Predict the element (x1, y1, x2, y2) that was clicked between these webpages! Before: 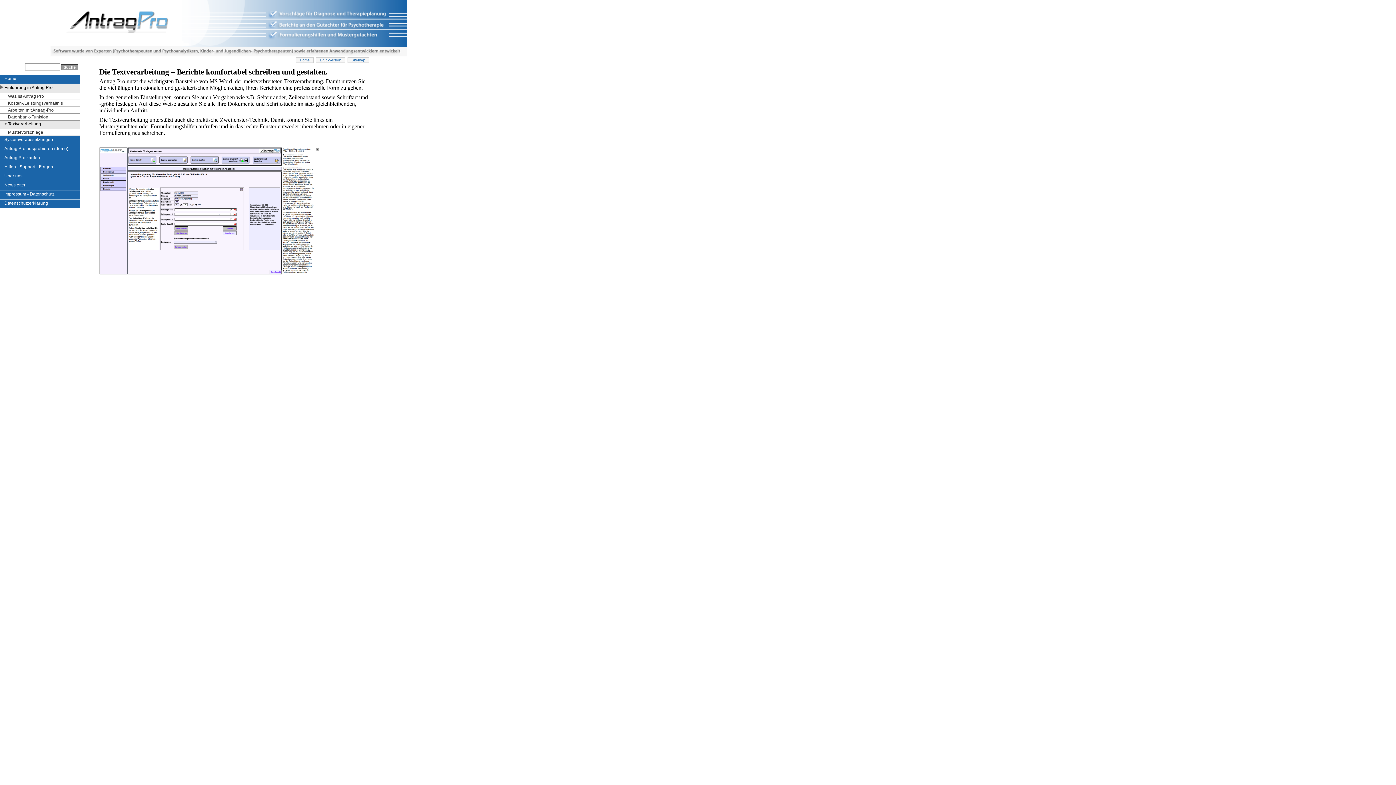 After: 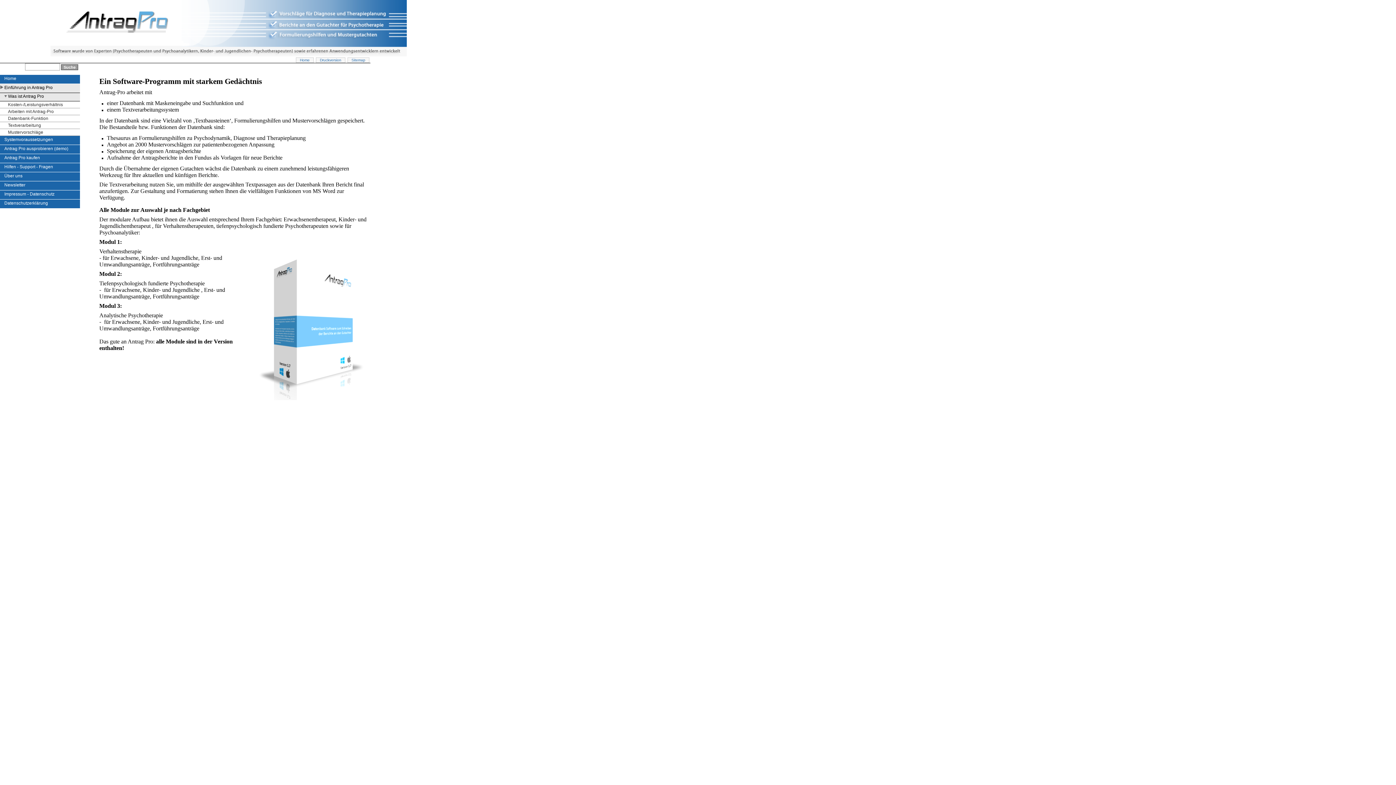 Action: label: Was ist Antrag Pro bbox: (0, 93, 80, 100)